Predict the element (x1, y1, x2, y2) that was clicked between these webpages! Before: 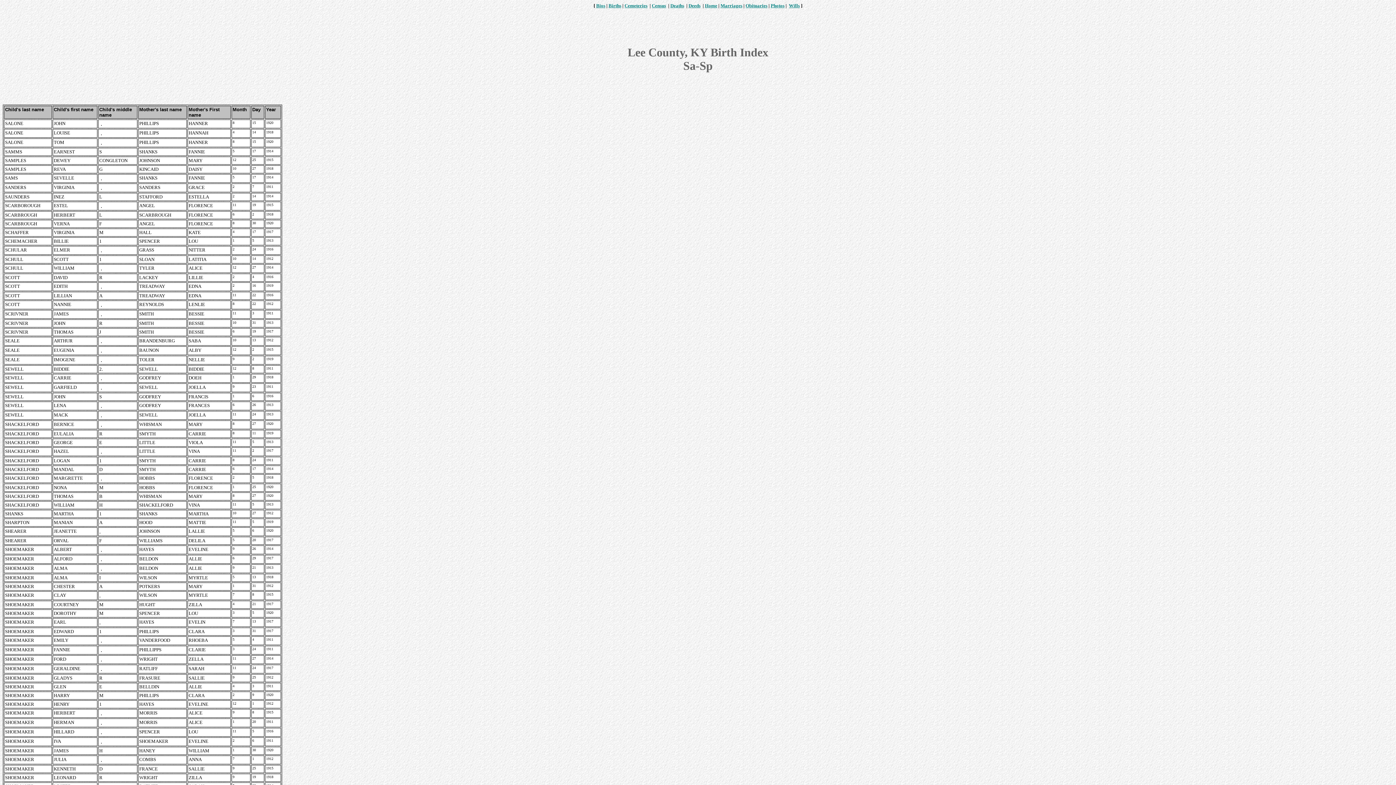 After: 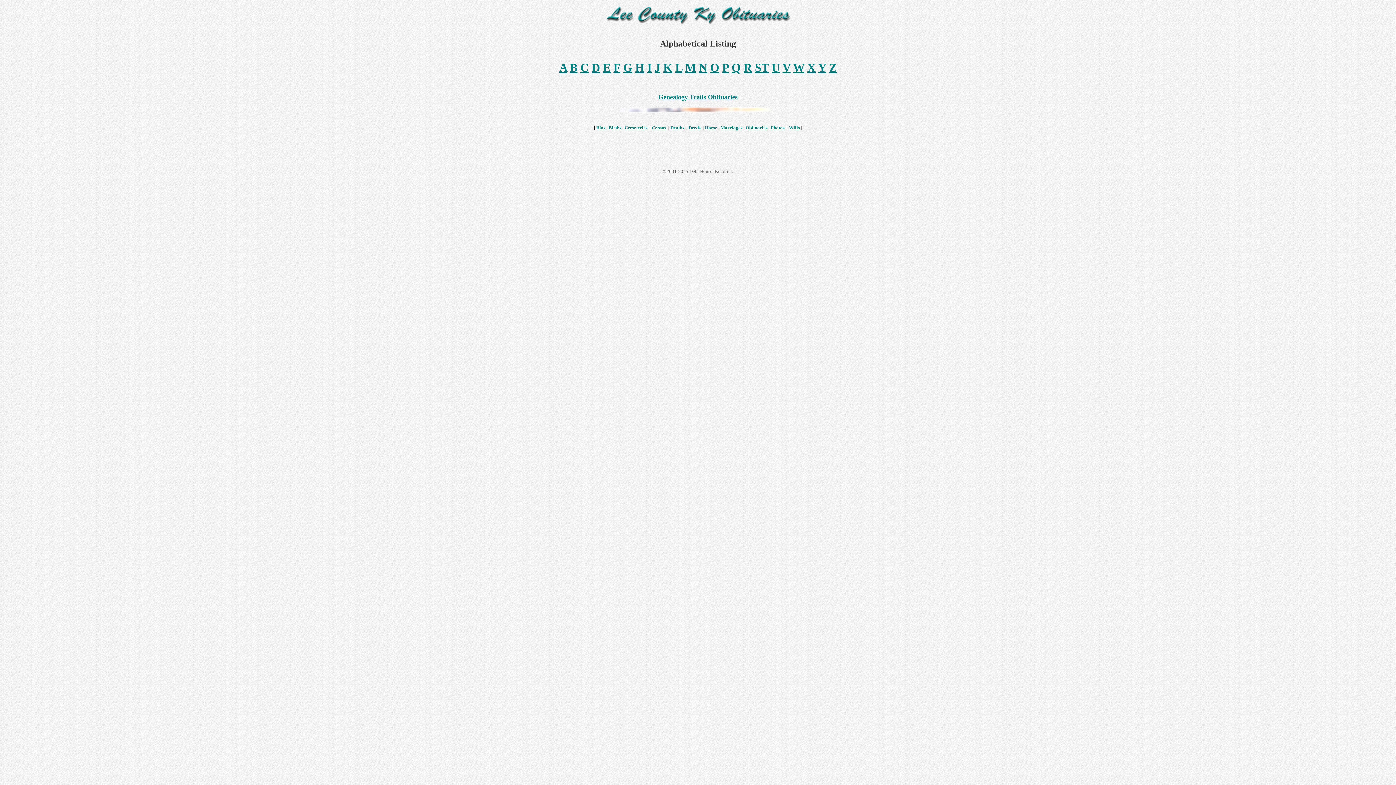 Action: label: Obituaries bbox: (745, 2, 767, 8)